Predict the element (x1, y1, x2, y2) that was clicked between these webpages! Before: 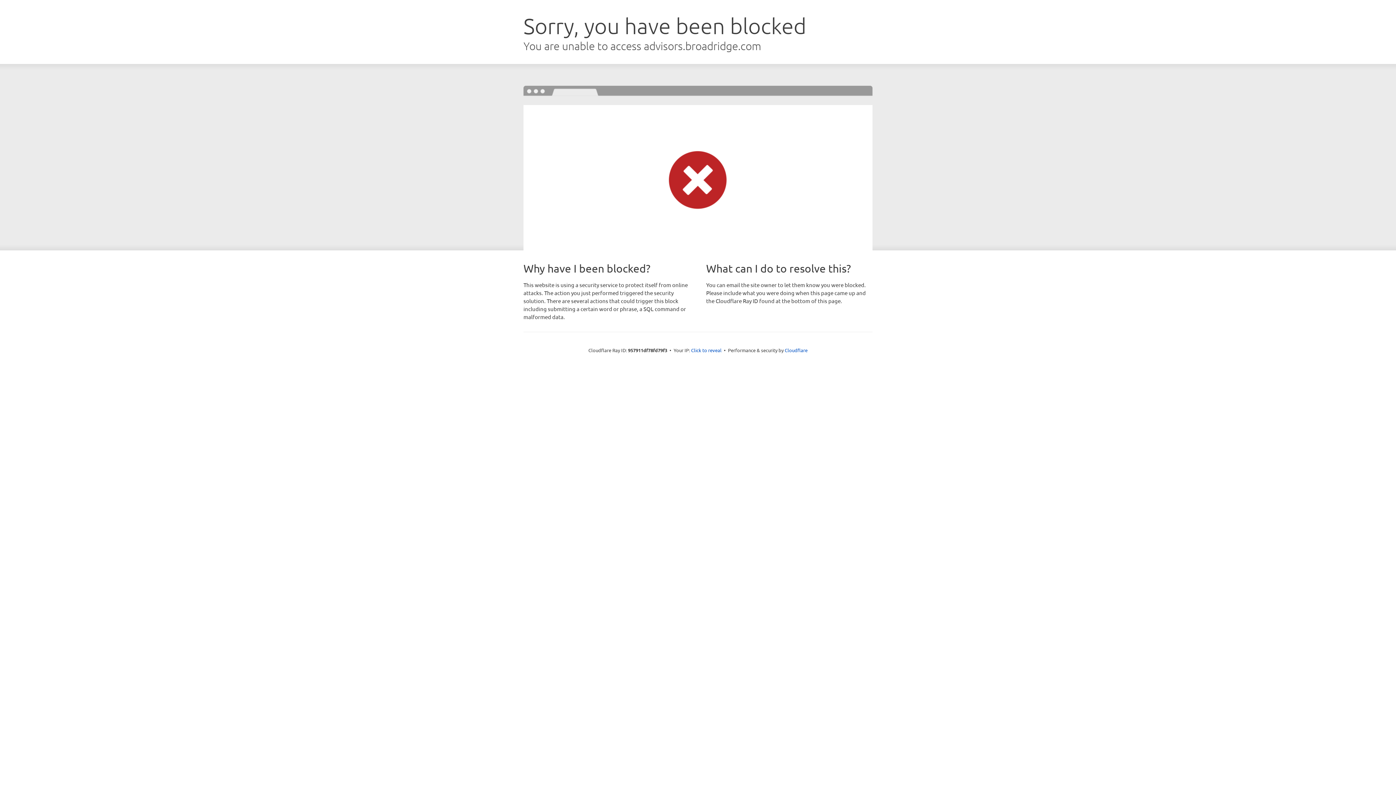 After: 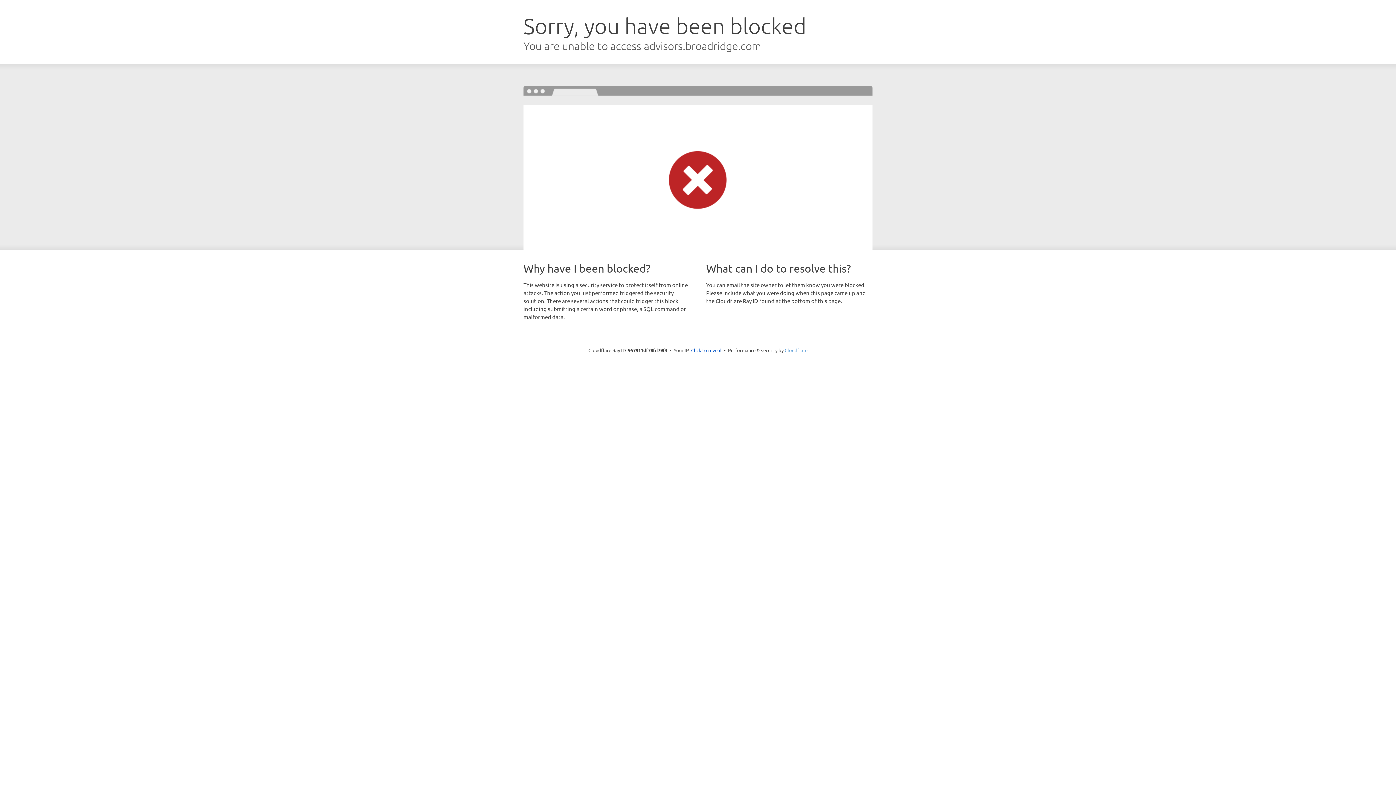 Action: label: Cloudflare bbox: (784, 347, 807, 353)